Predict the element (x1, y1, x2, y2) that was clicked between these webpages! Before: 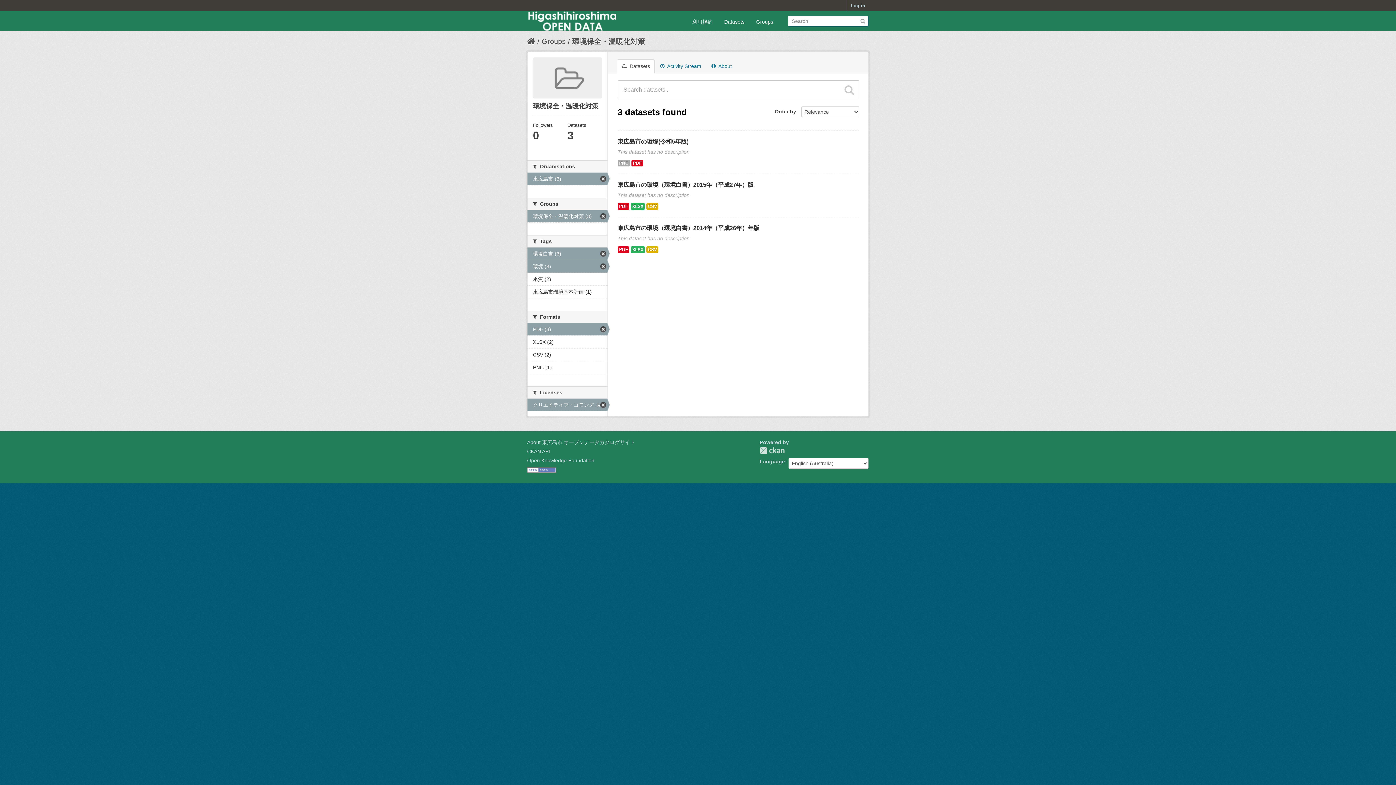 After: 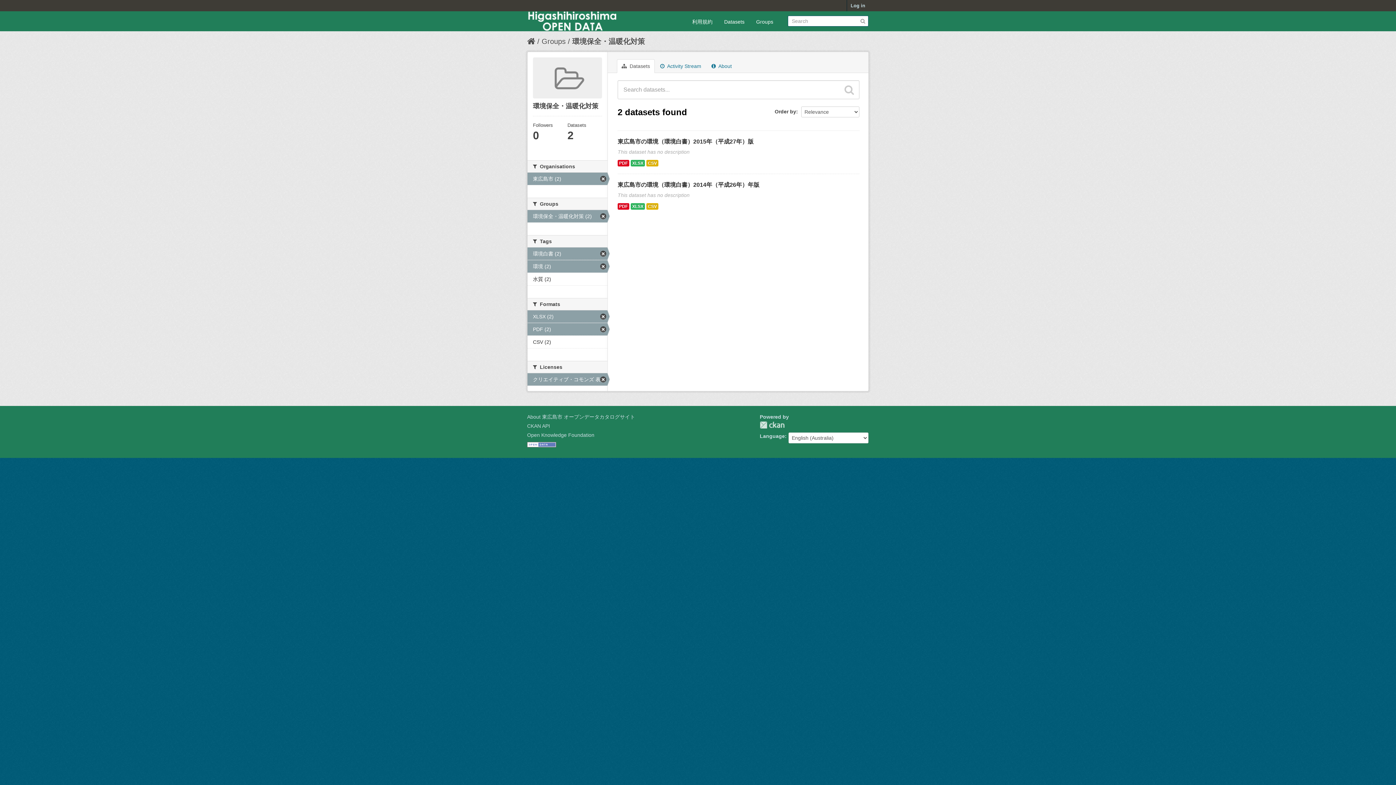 Action: label: XLSX (2) bbox: (527, 336, 607, 348)